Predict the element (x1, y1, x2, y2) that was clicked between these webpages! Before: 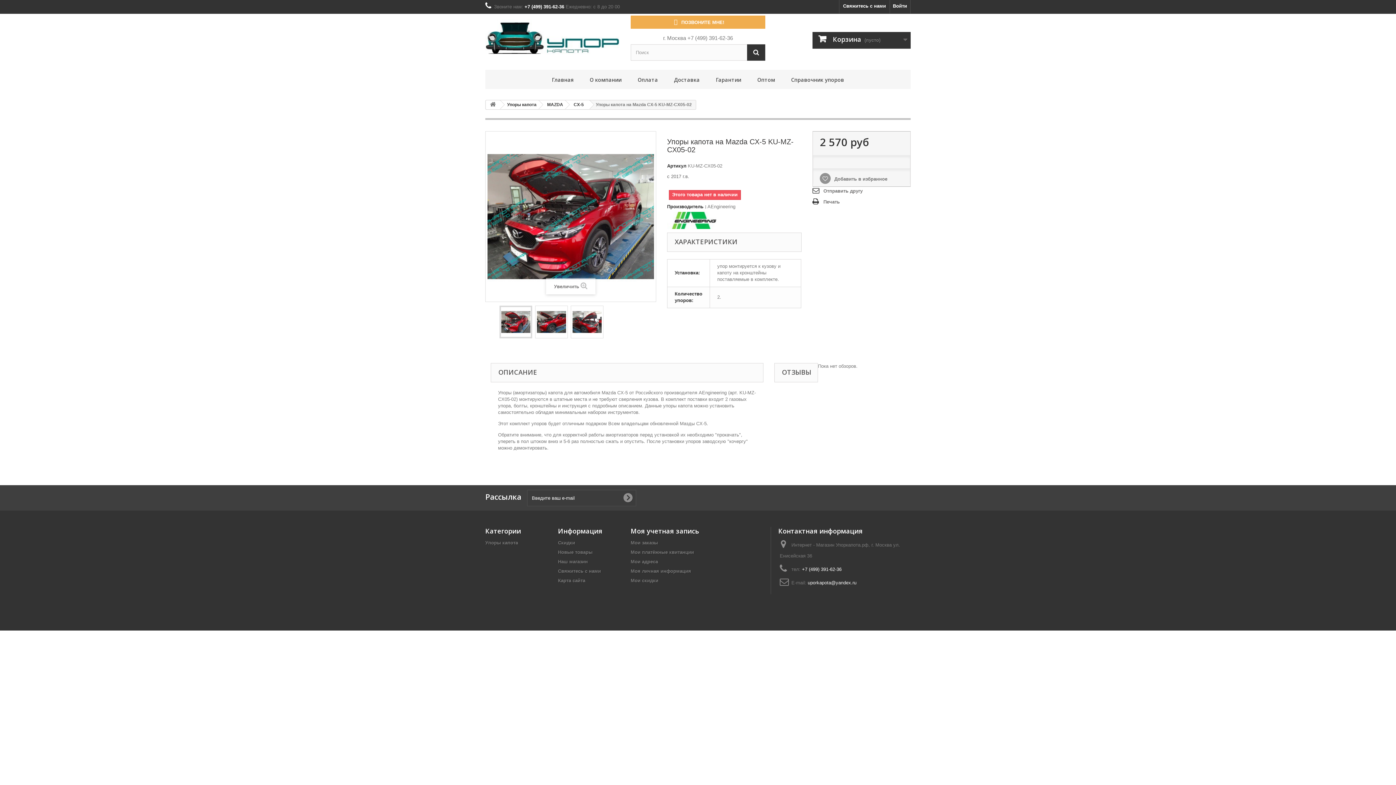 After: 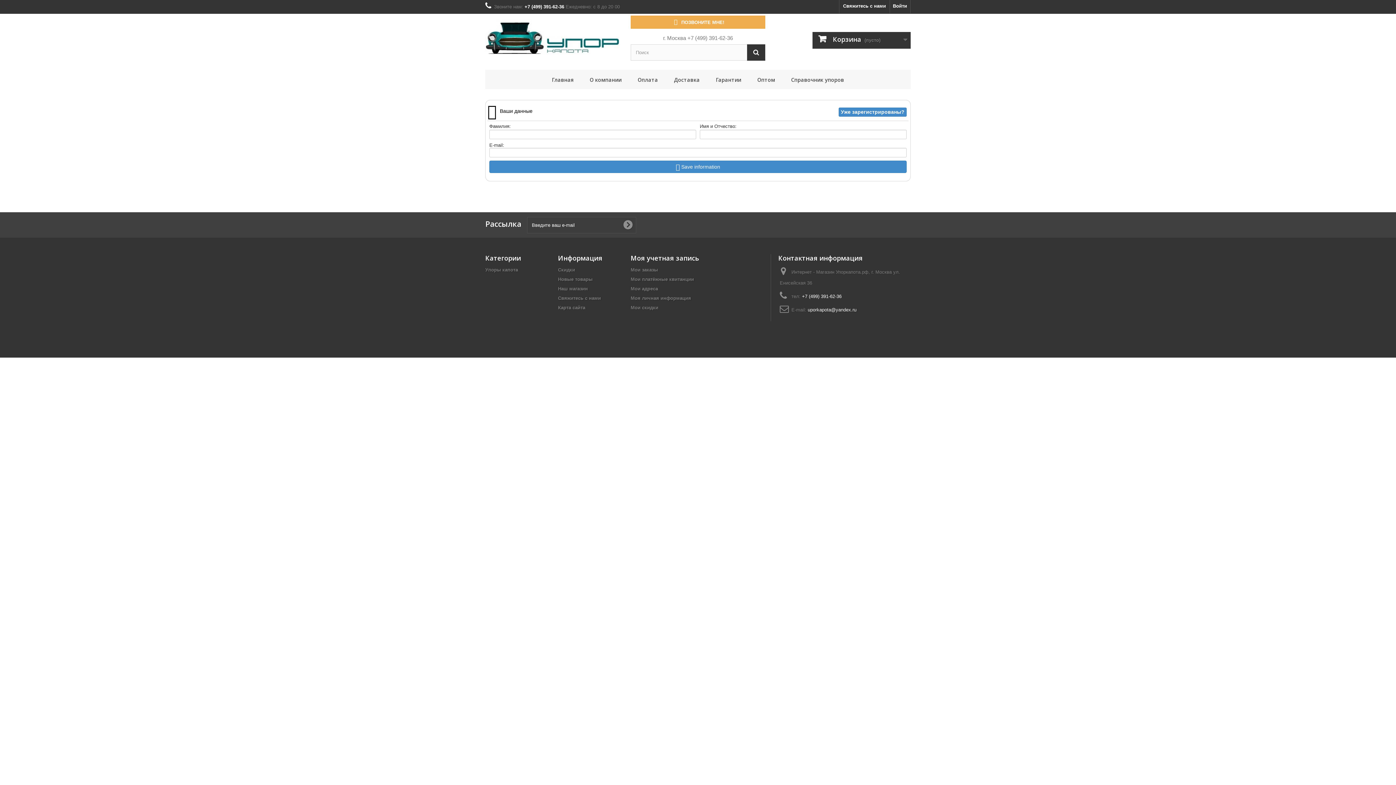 Action: bbox: (630, 559, 658, 564) label: Мои адреса